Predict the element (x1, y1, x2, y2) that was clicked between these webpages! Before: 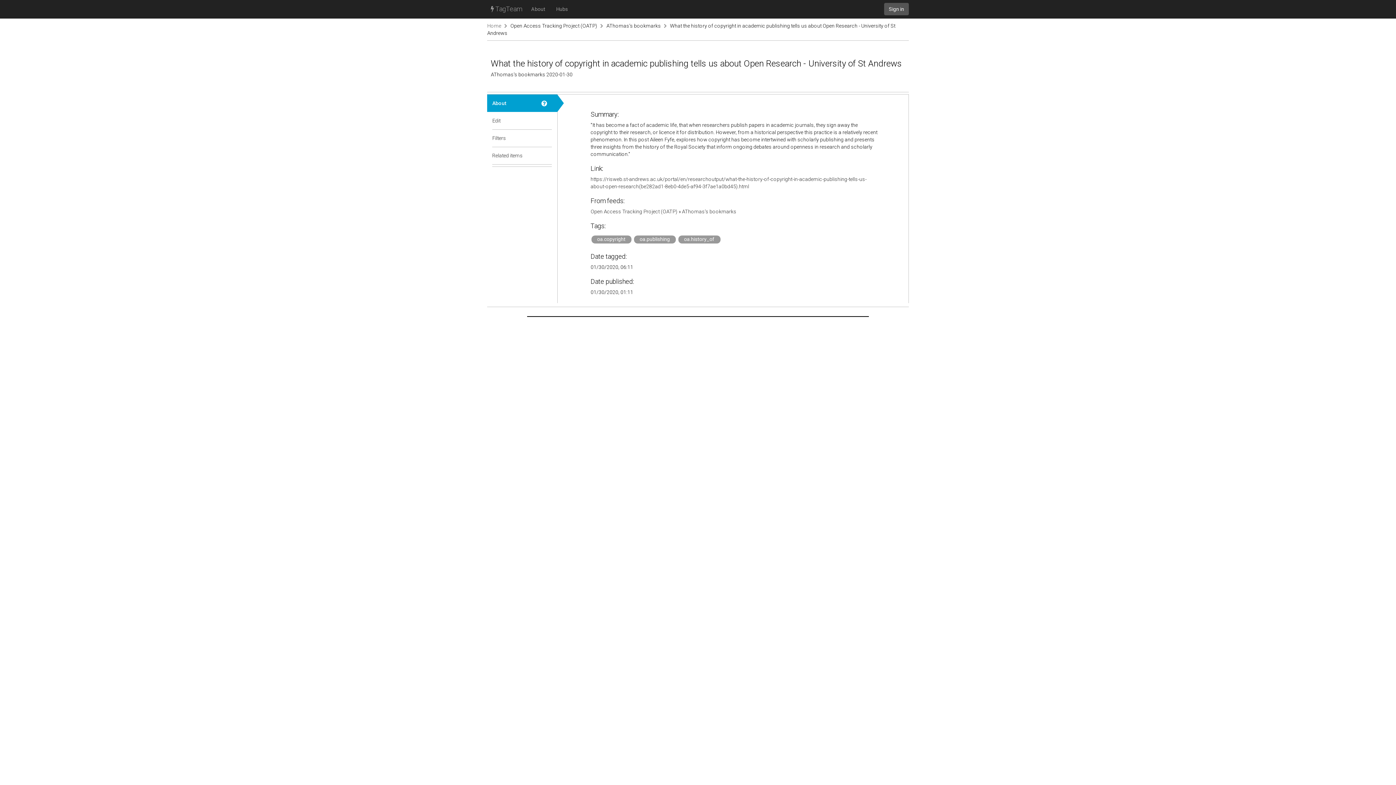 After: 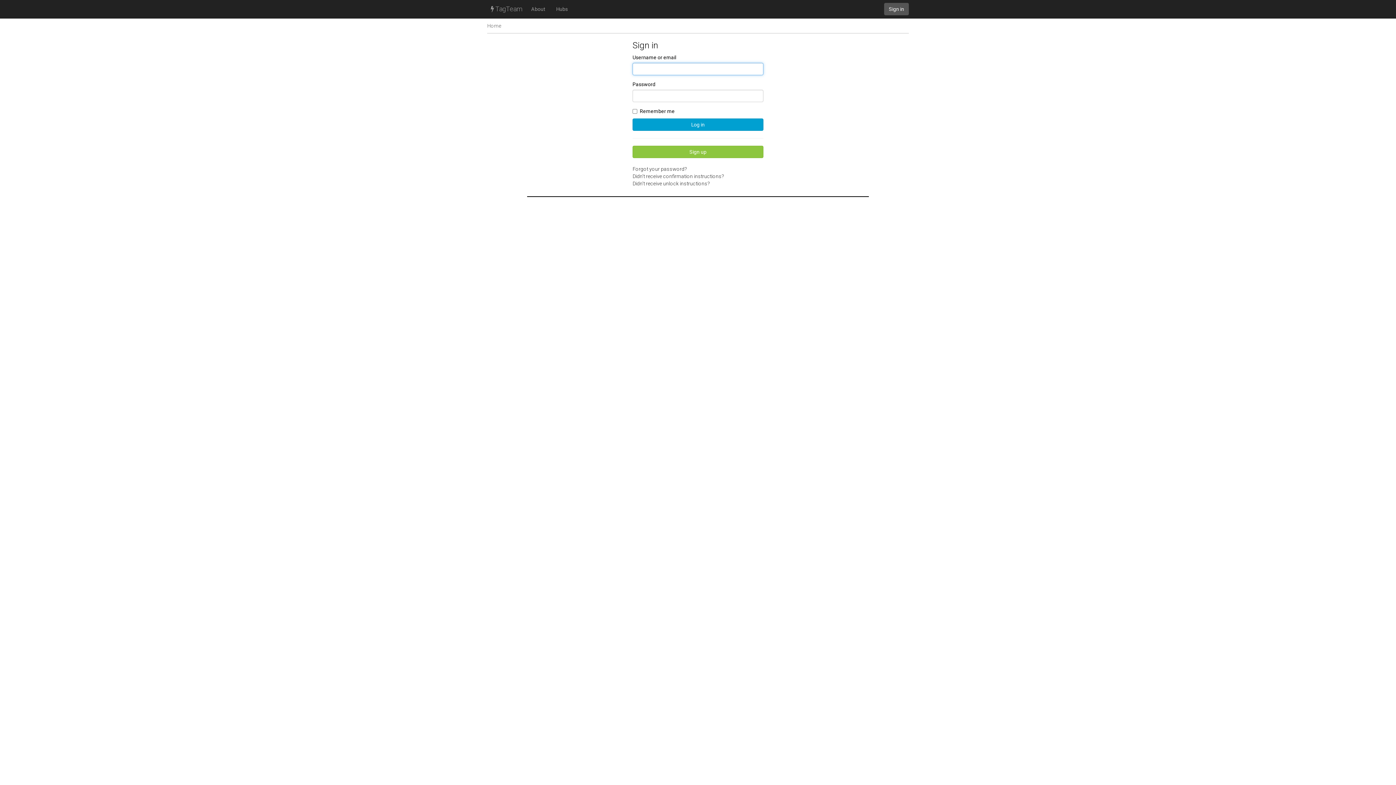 Action: bbox: (884, 2, 909, 15) label: Sign in